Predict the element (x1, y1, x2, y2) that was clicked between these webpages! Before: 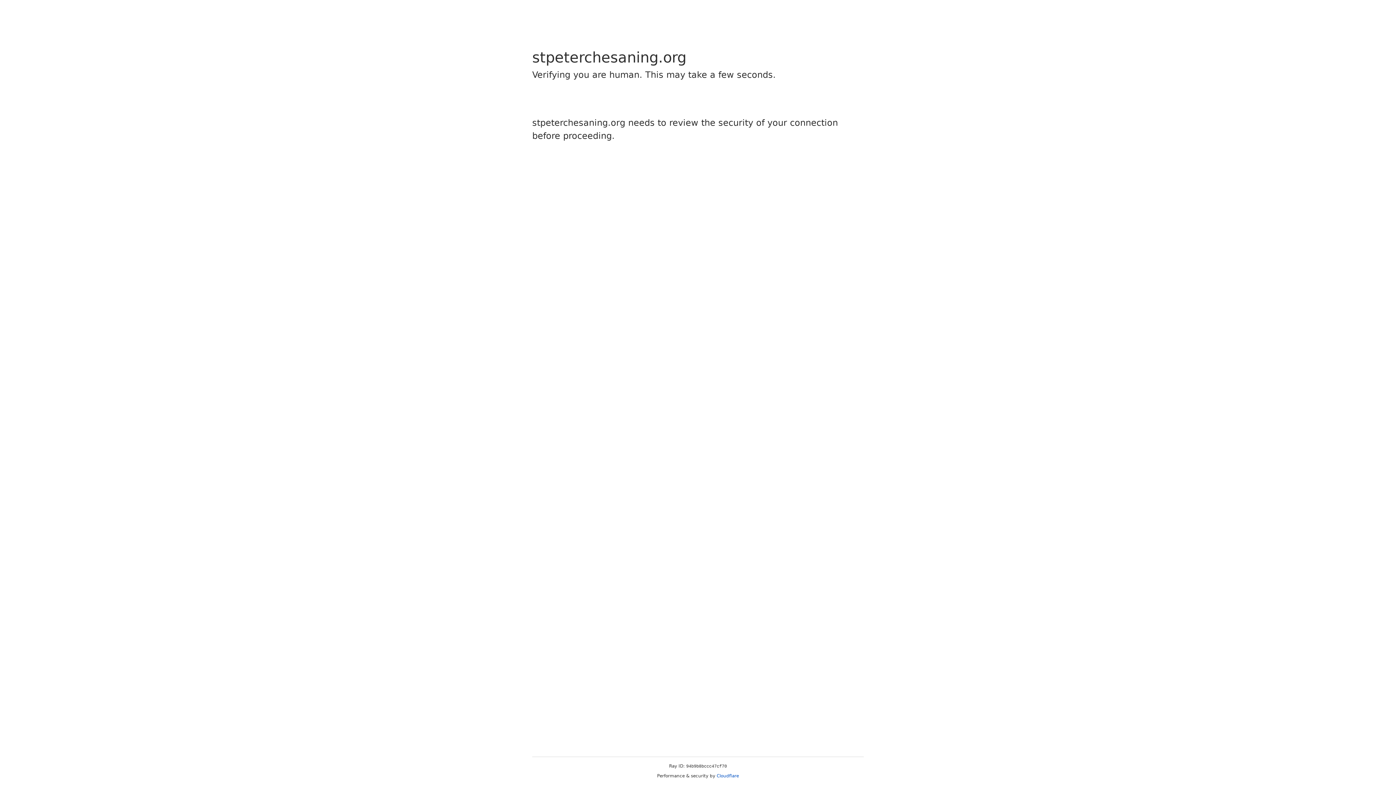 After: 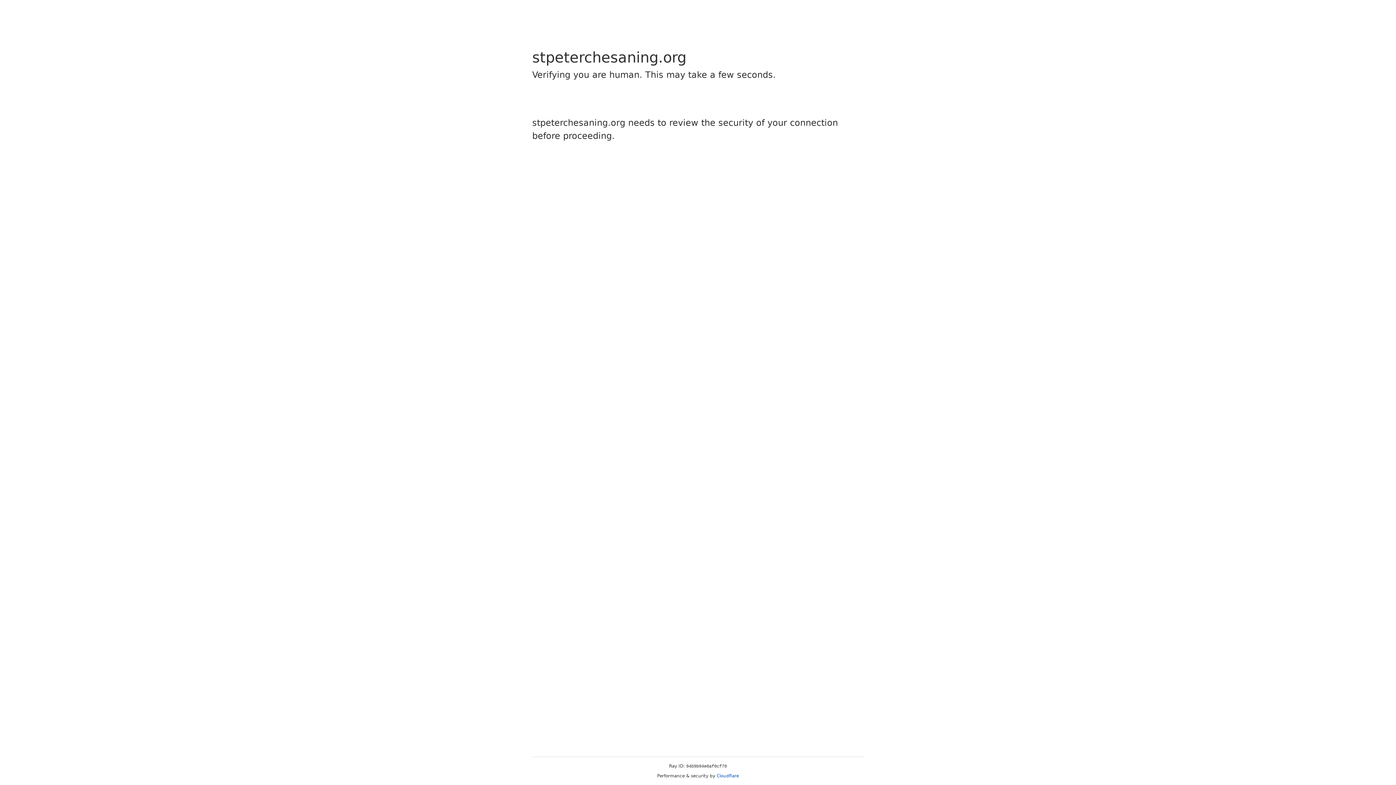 Action: label: Cloudflare bbox: (716, 773, 739, 778)